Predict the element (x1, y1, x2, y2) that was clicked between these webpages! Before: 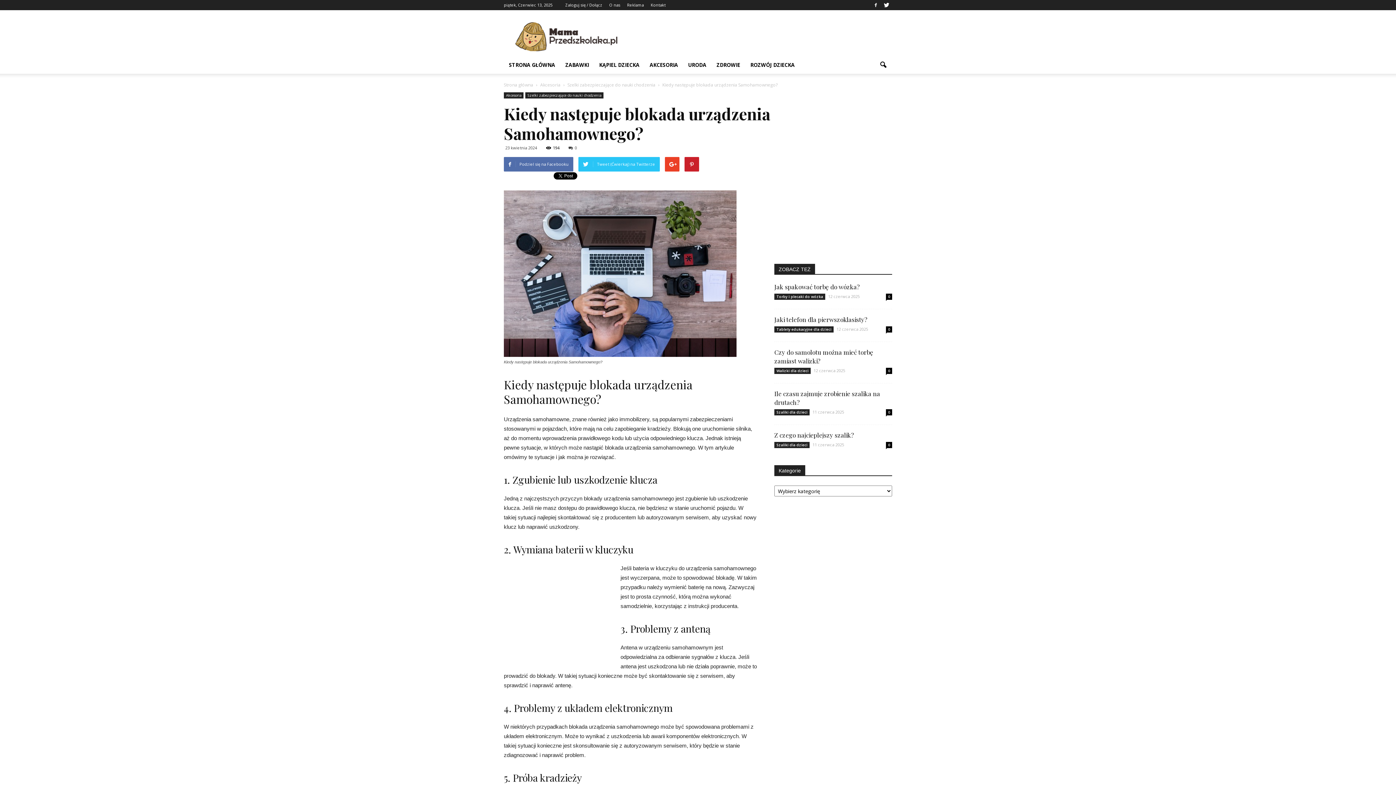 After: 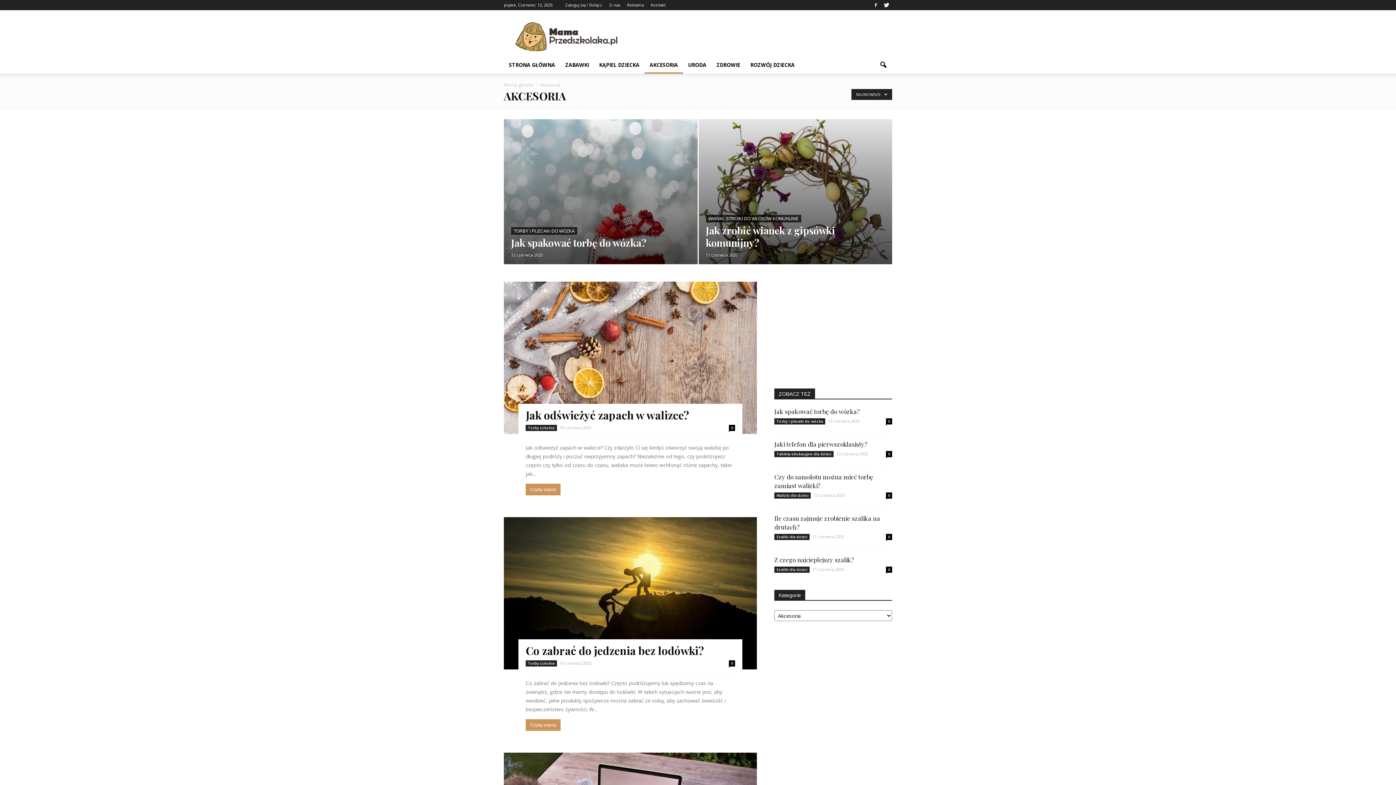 Action: label: Akcesoria bbox: (540, 81, 560, 88)